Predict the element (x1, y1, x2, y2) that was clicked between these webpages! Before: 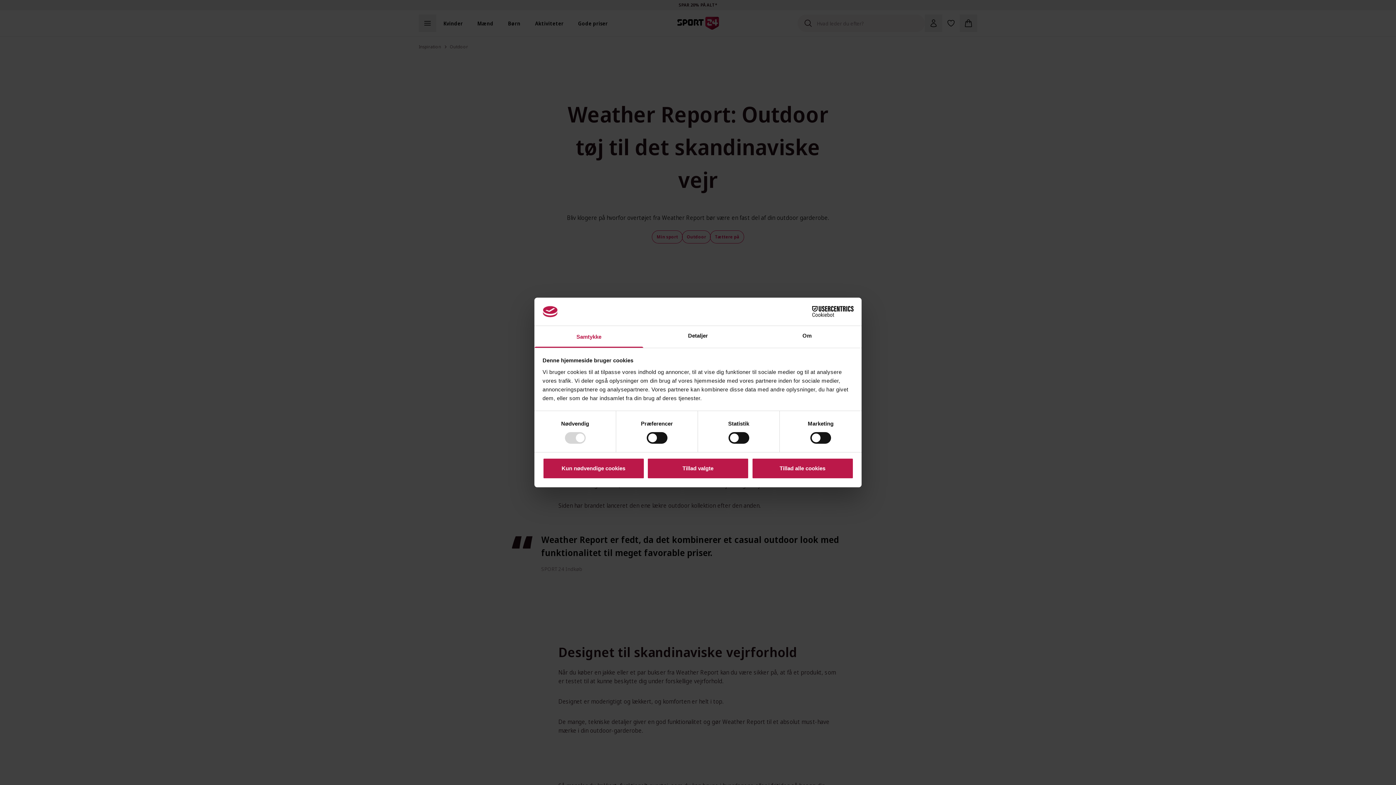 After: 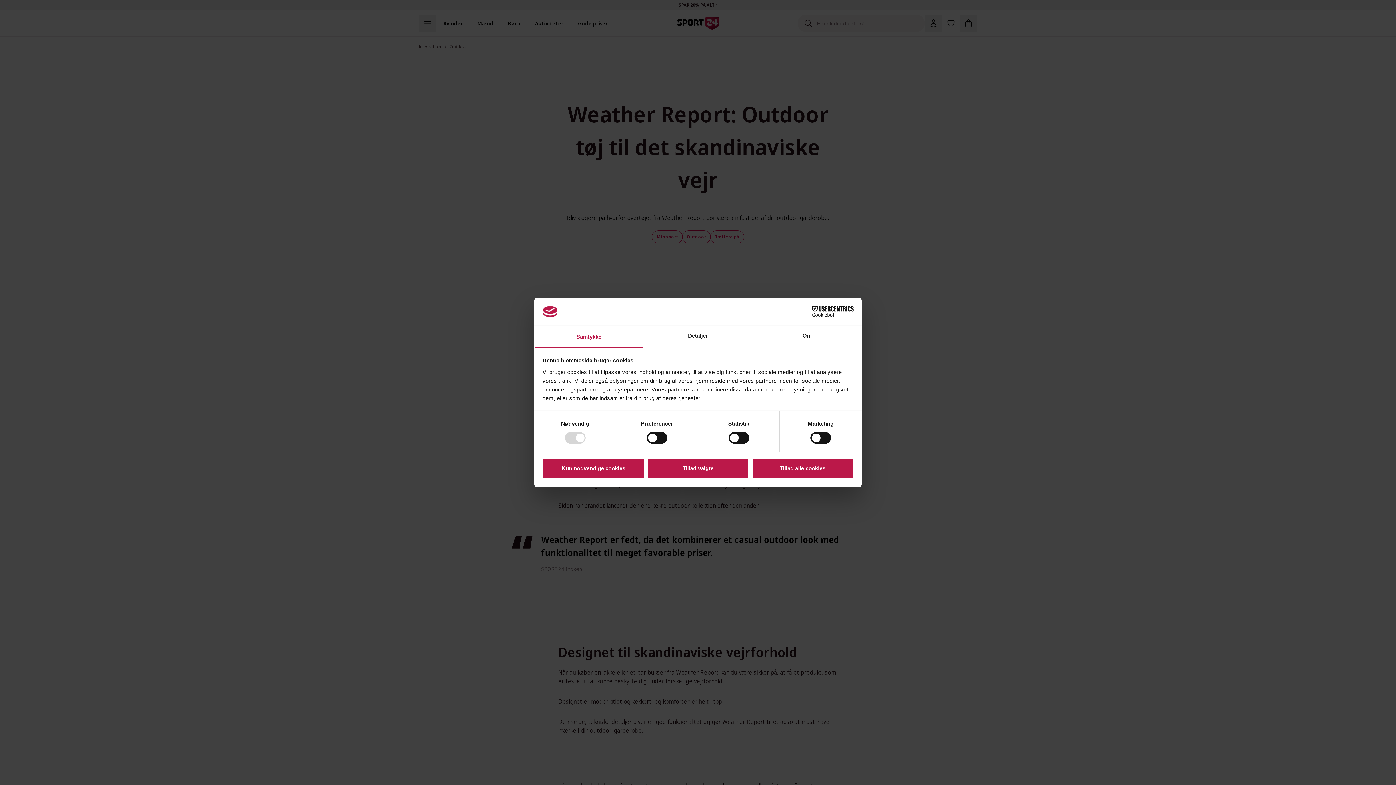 Action: label: Cookiebot - opens in a new window bbox: (790, 306, 853, 317)